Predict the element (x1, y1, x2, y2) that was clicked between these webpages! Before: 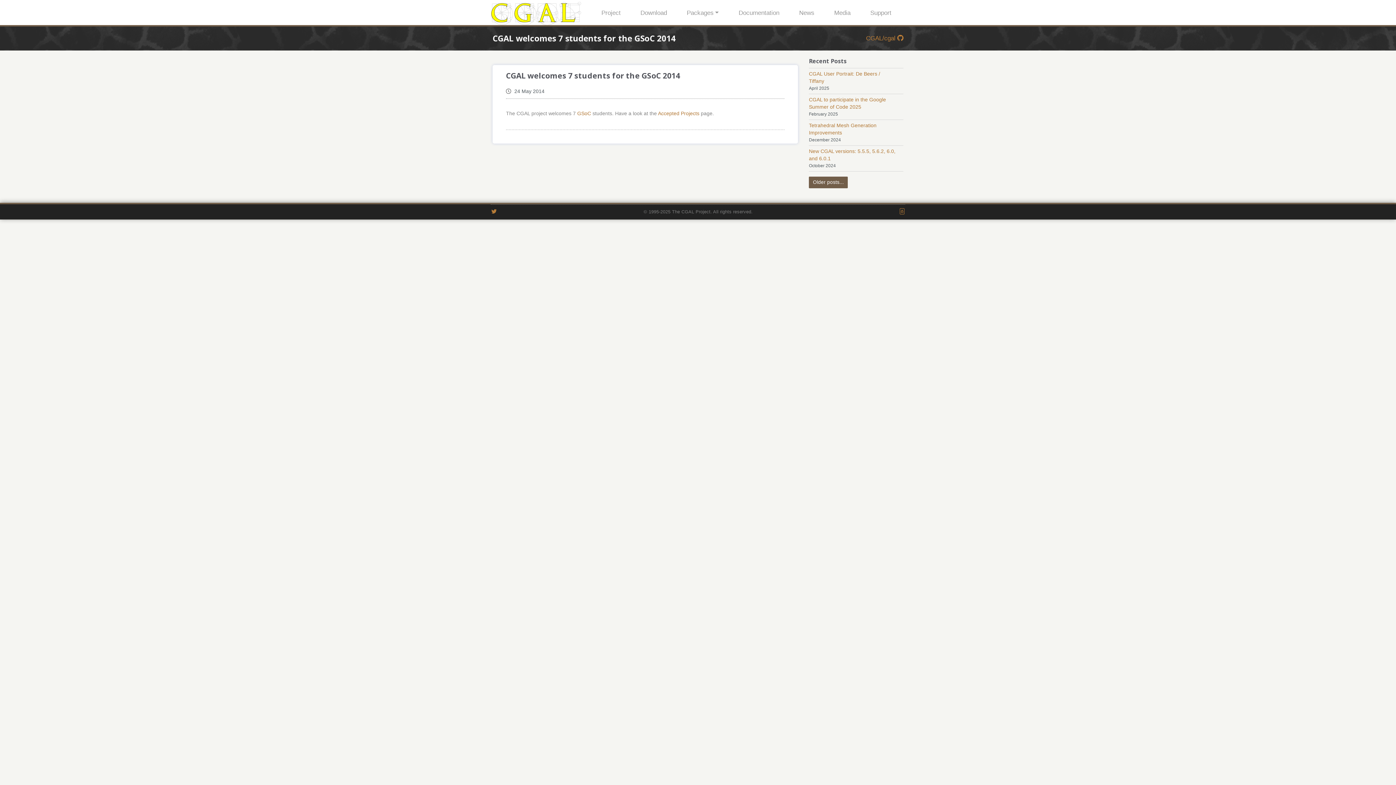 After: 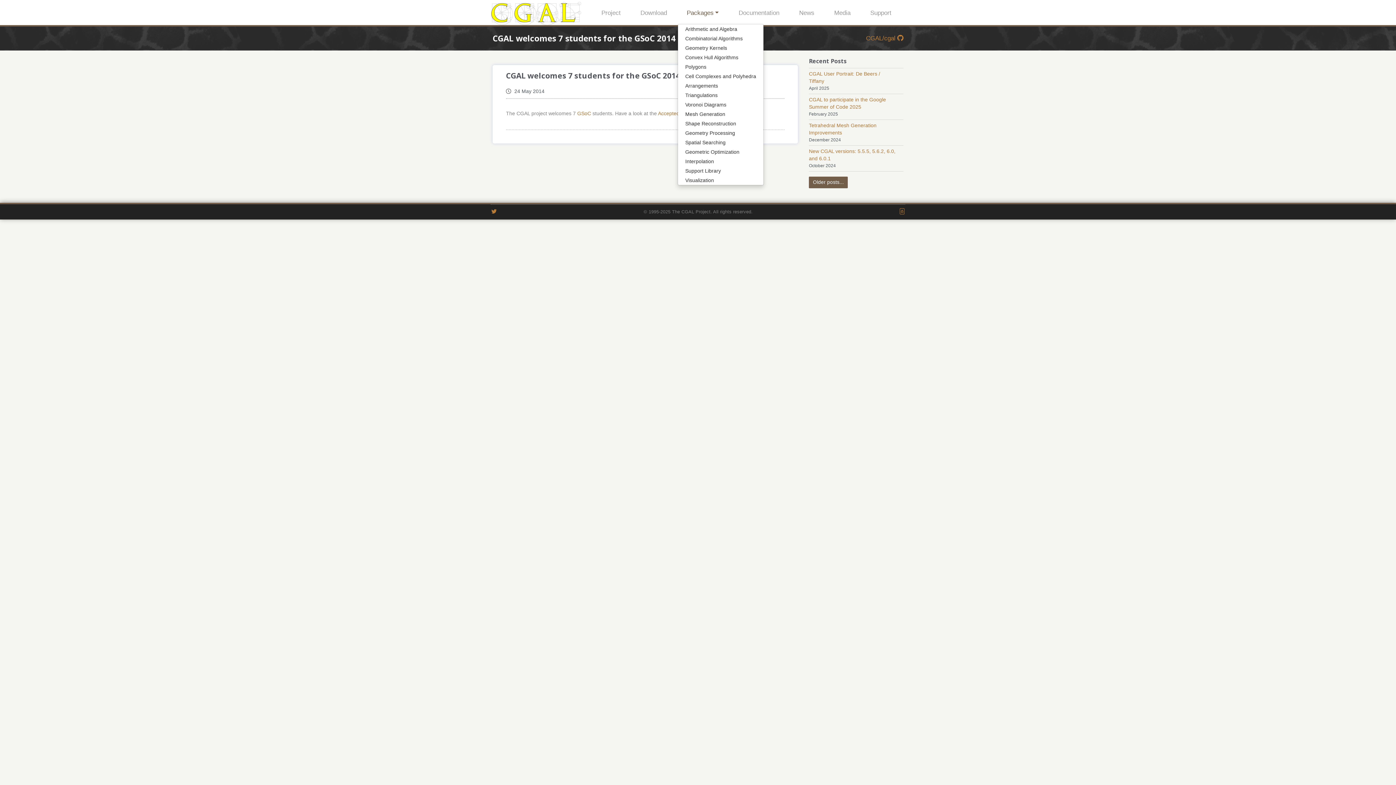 Action: bbox: (677, 2, 728, 24) label: Packages